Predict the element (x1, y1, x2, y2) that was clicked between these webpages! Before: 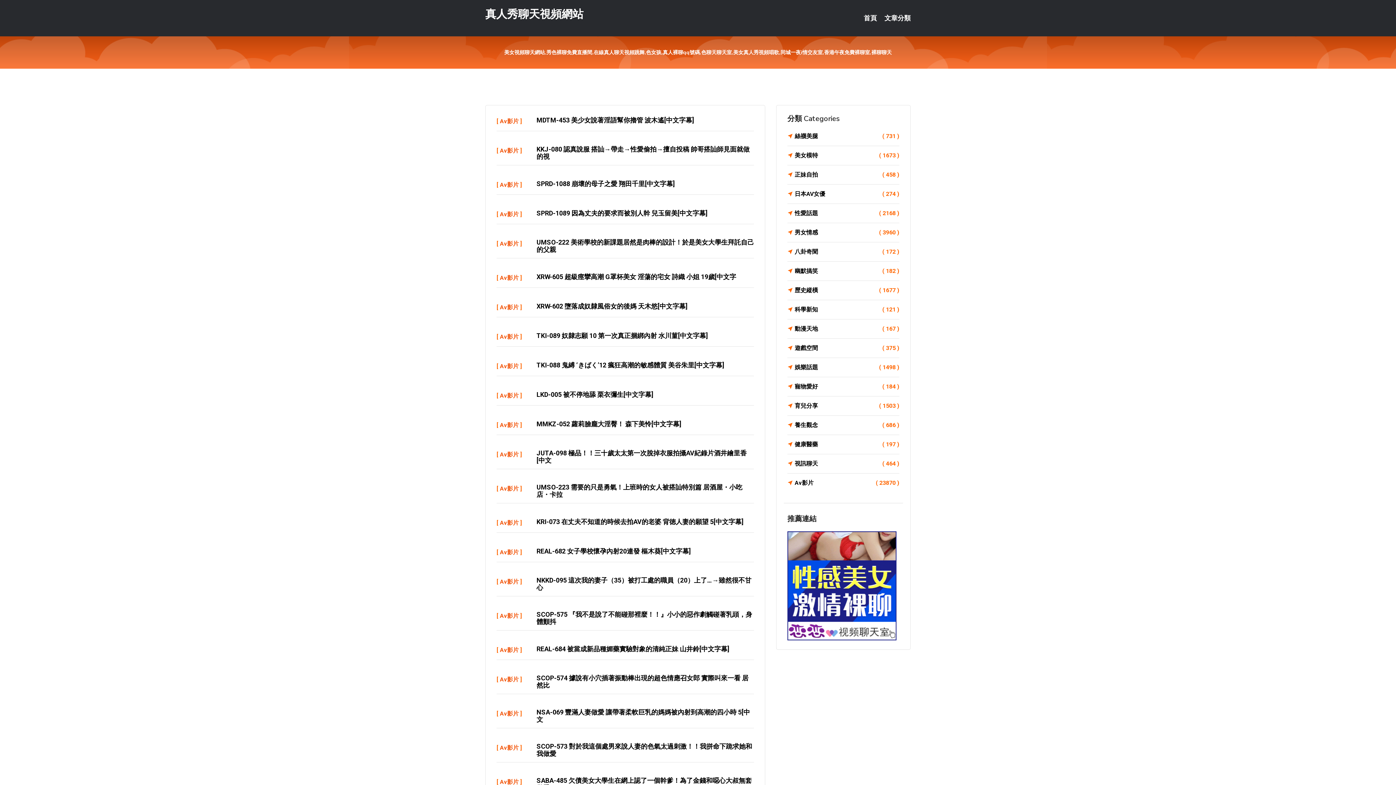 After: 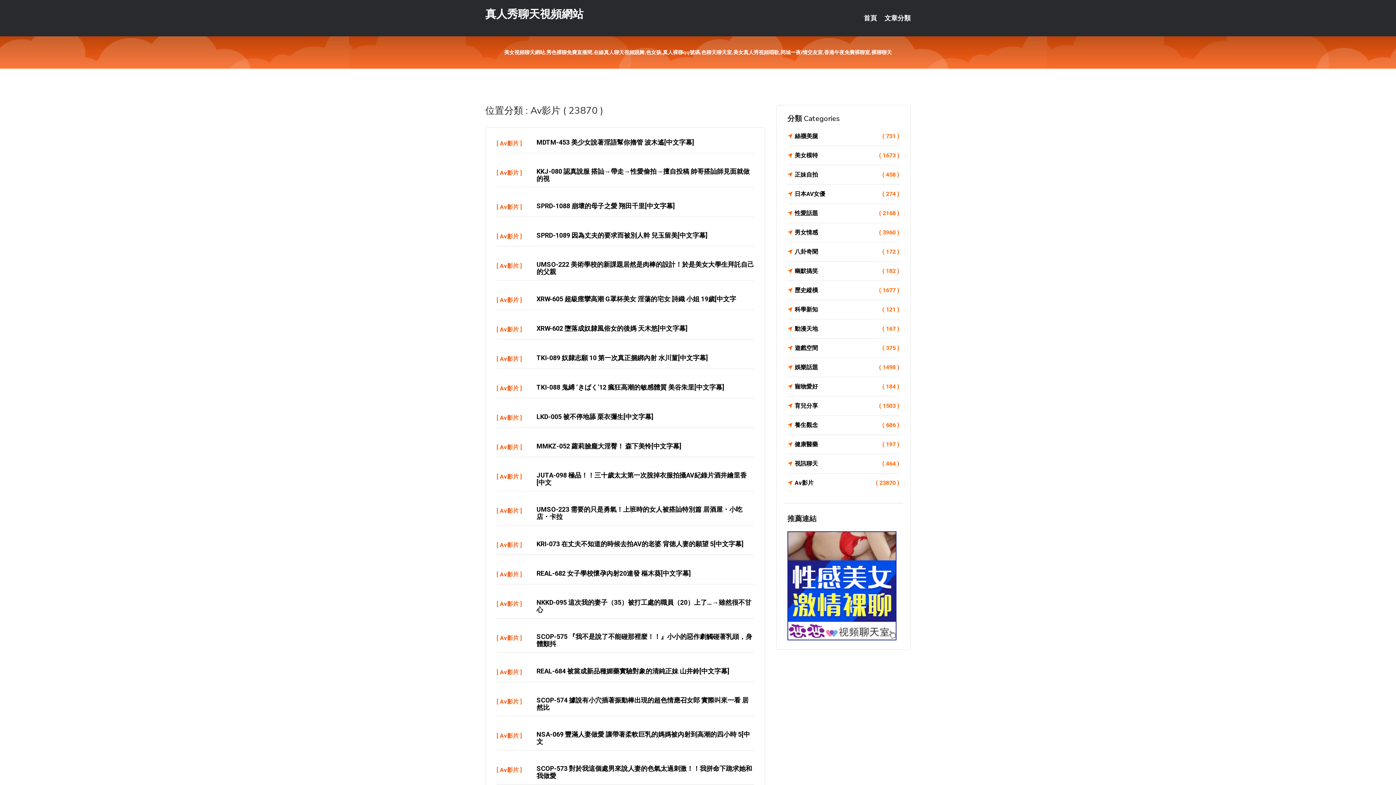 Action: bbox: (500, 646, 518, 653) label: Av影片